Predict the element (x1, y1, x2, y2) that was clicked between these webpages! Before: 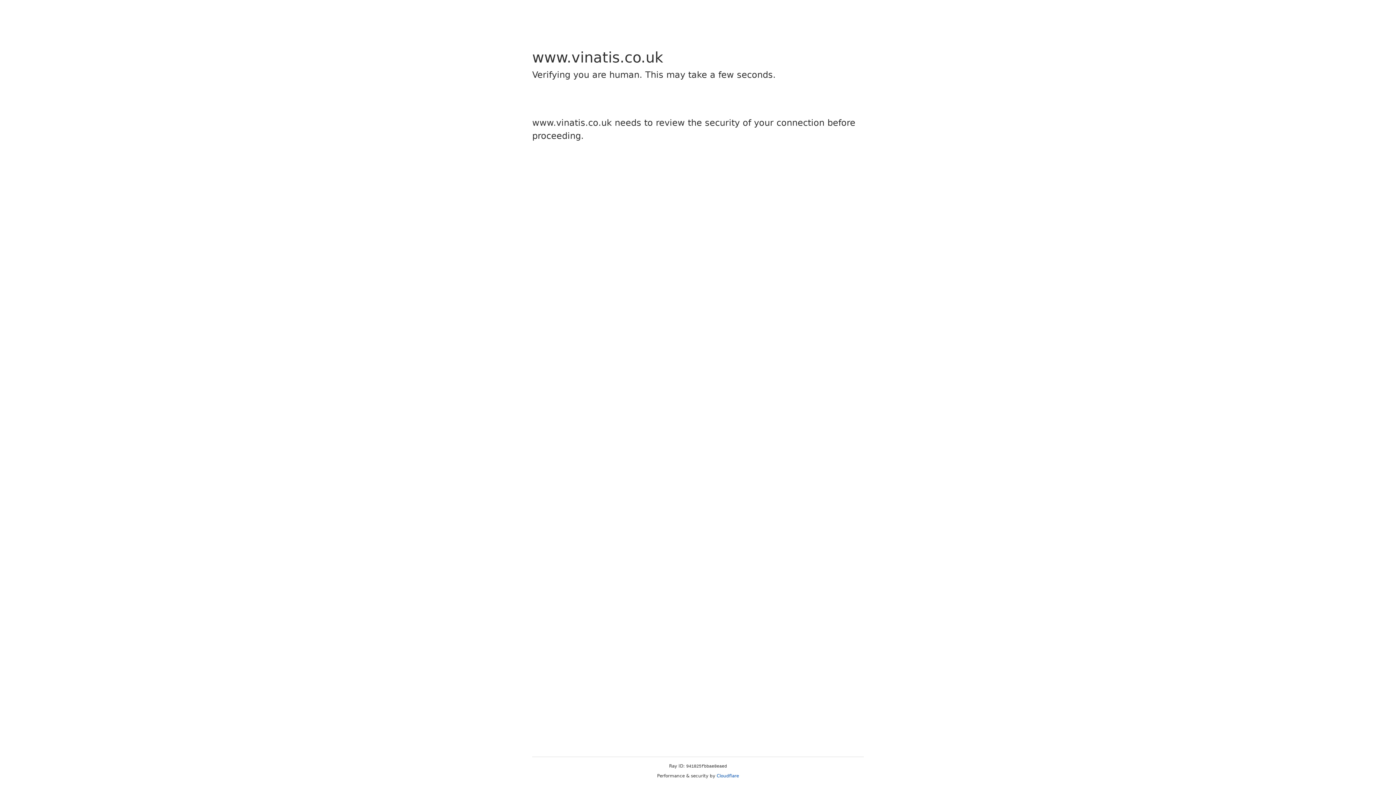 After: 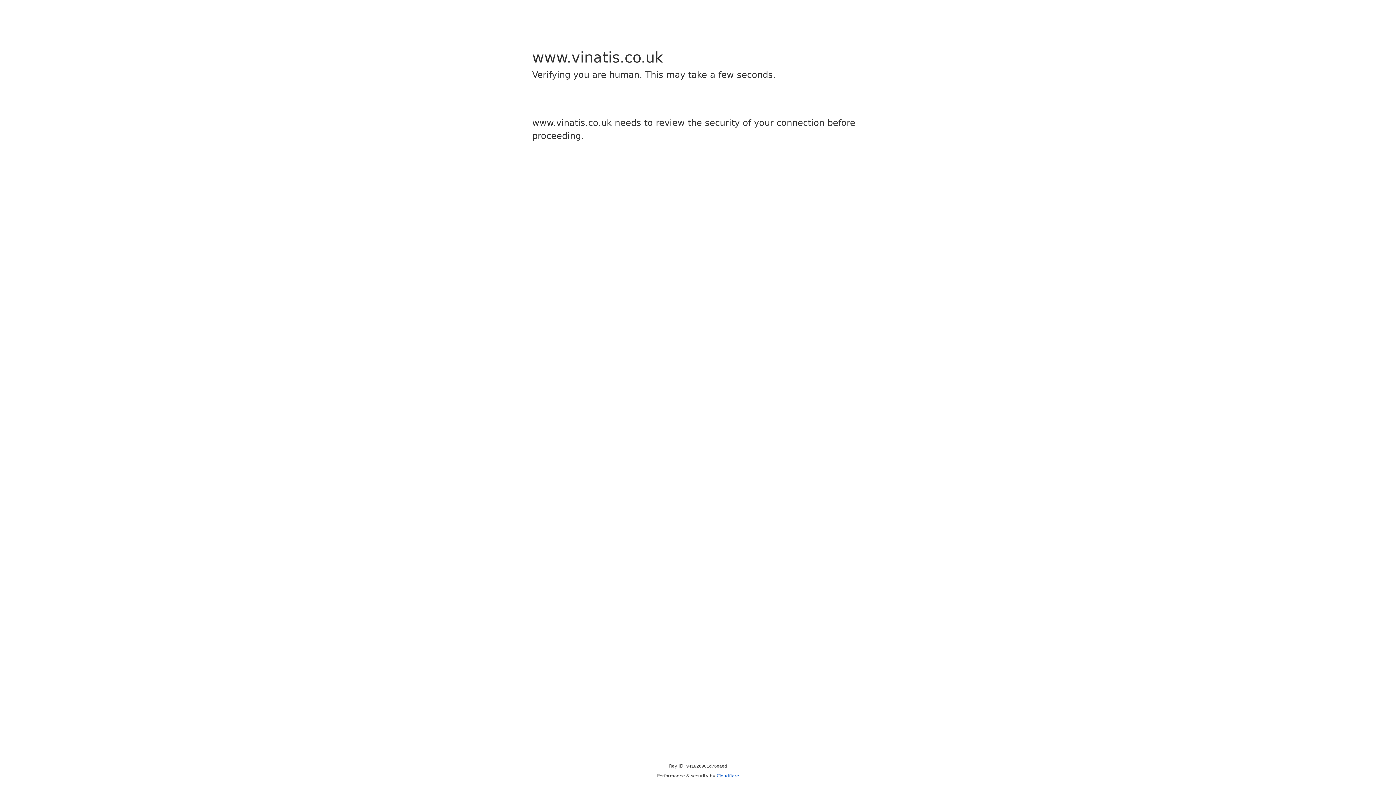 Action: bbox: (716, 773, 739, 778) label: Cloudflare